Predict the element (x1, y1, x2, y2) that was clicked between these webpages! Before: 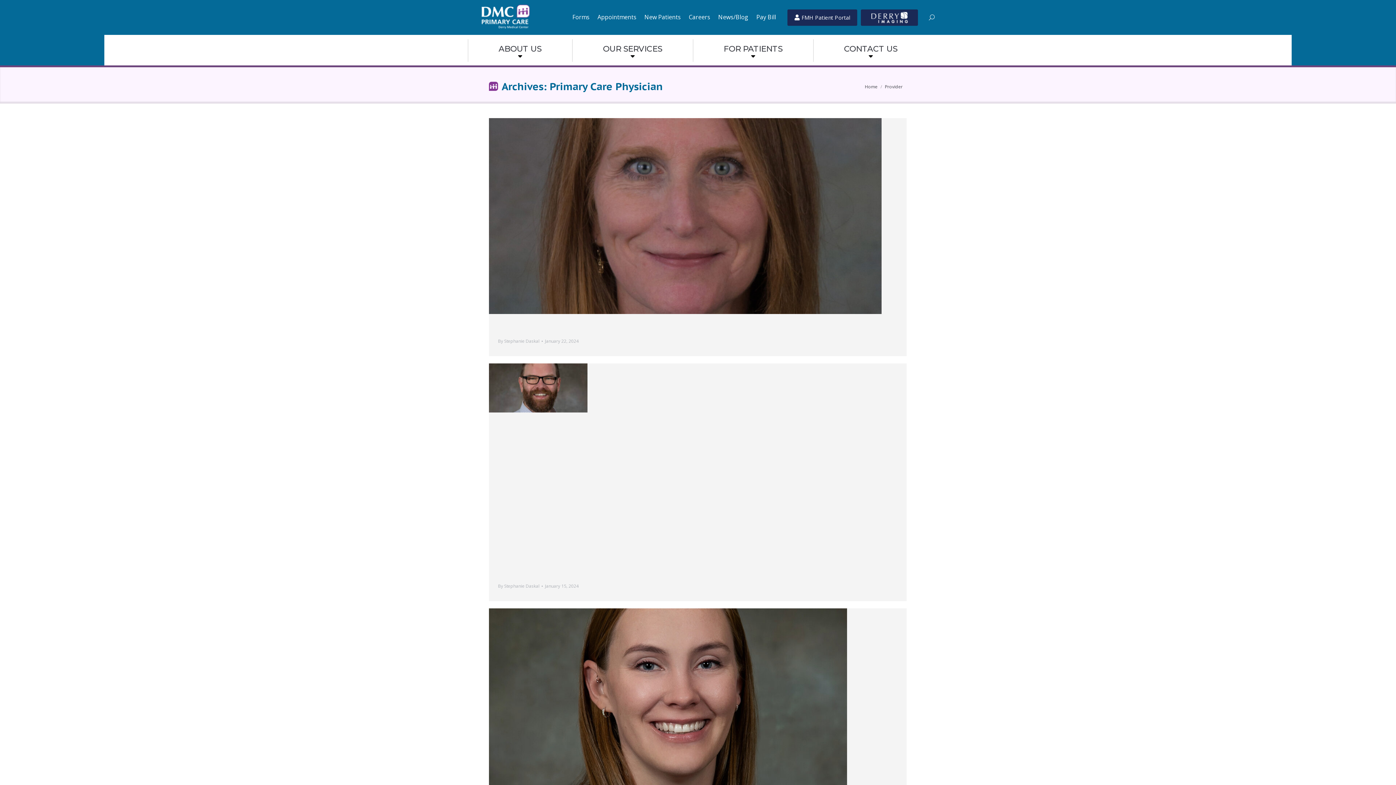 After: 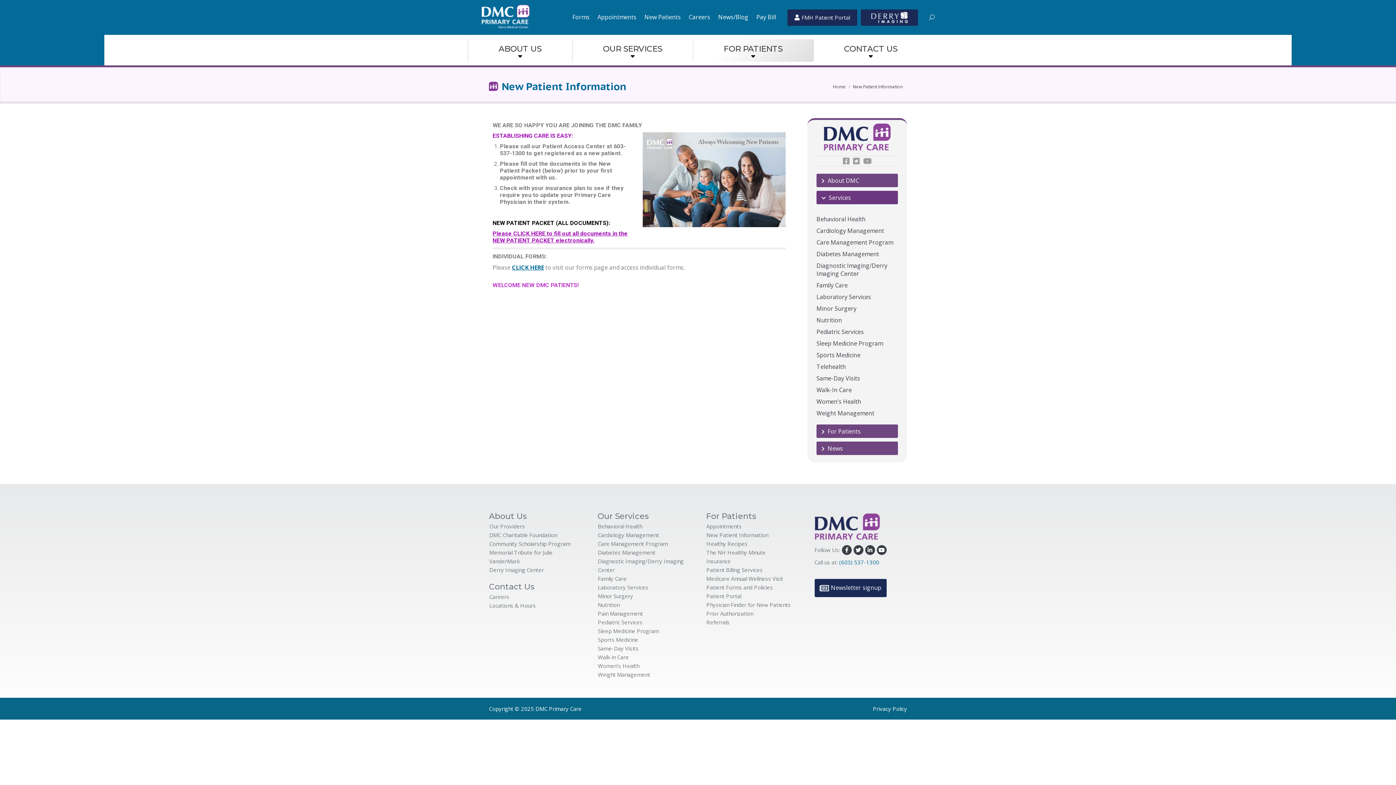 Action: bbox: (640, 15, 684, 18) label: New Patients